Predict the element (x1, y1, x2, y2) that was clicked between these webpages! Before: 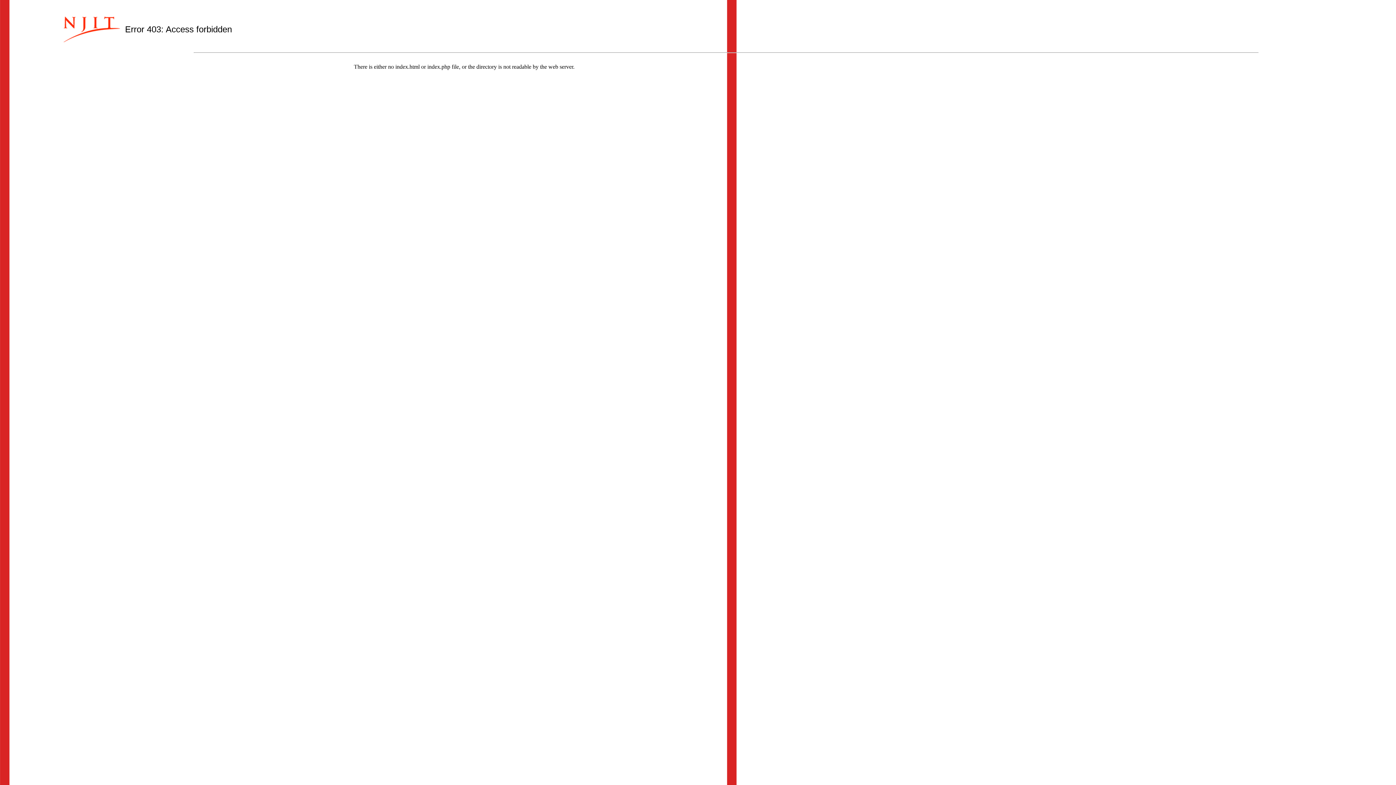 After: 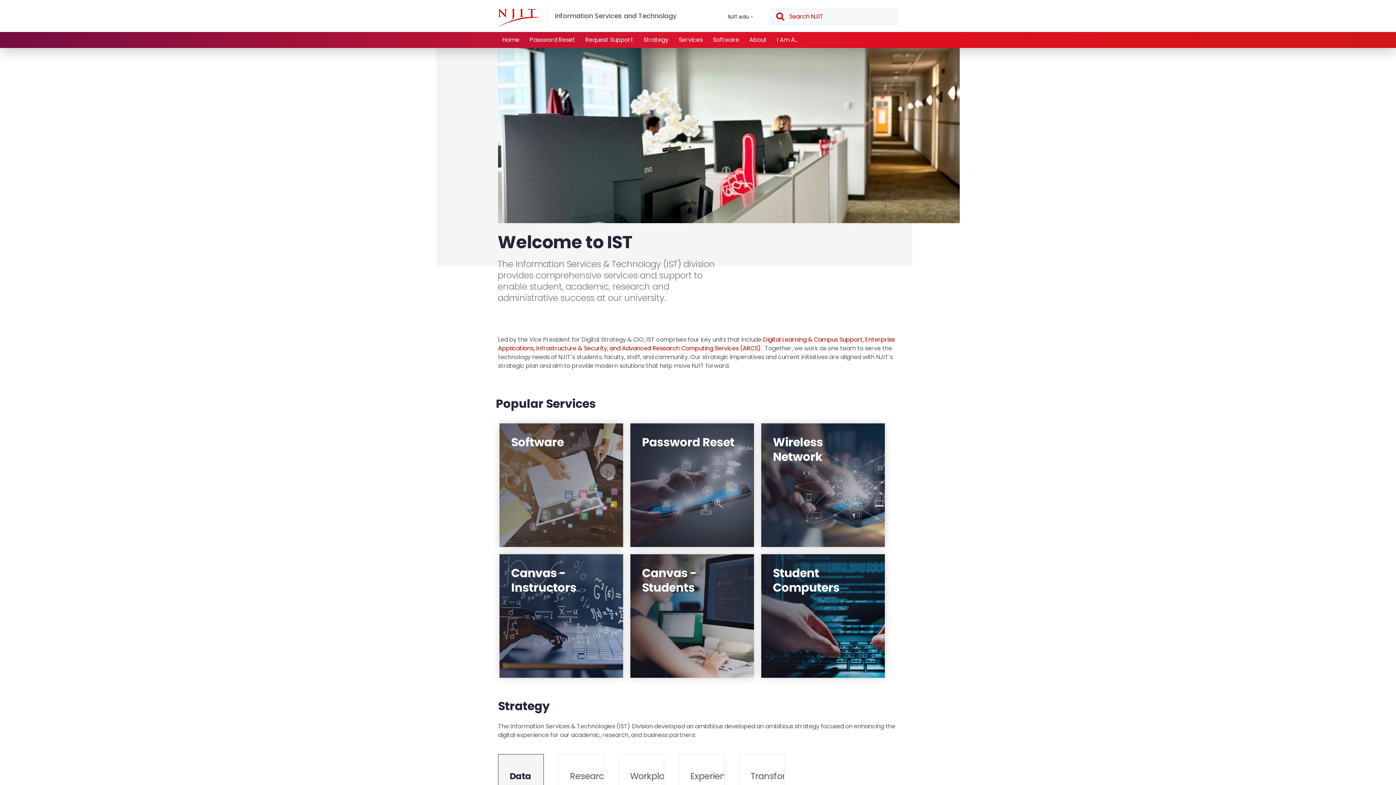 Action: bbox: (61, 41, 122, 47)